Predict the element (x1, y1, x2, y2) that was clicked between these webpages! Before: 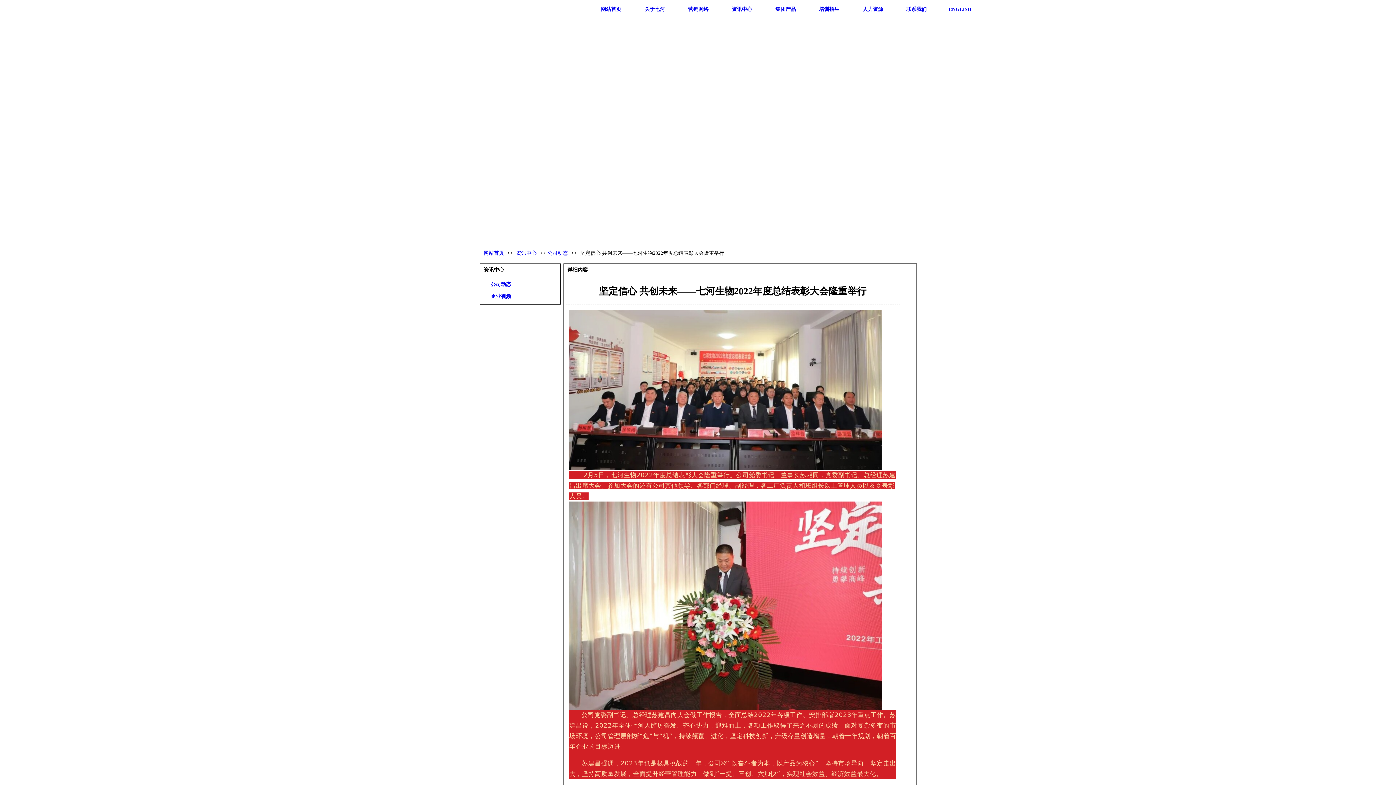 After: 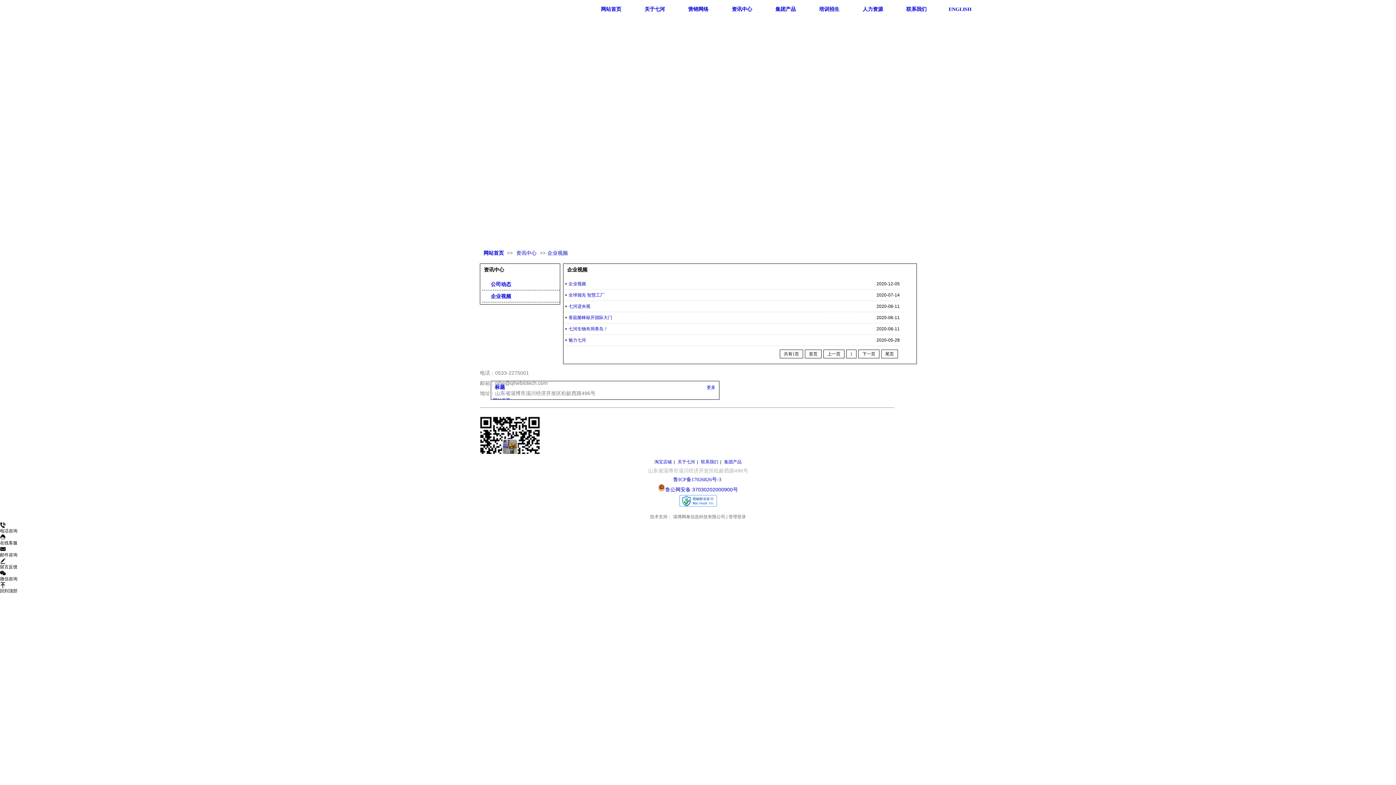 Action: label:  企业视频 bbox: (485, 290, 558, 302)